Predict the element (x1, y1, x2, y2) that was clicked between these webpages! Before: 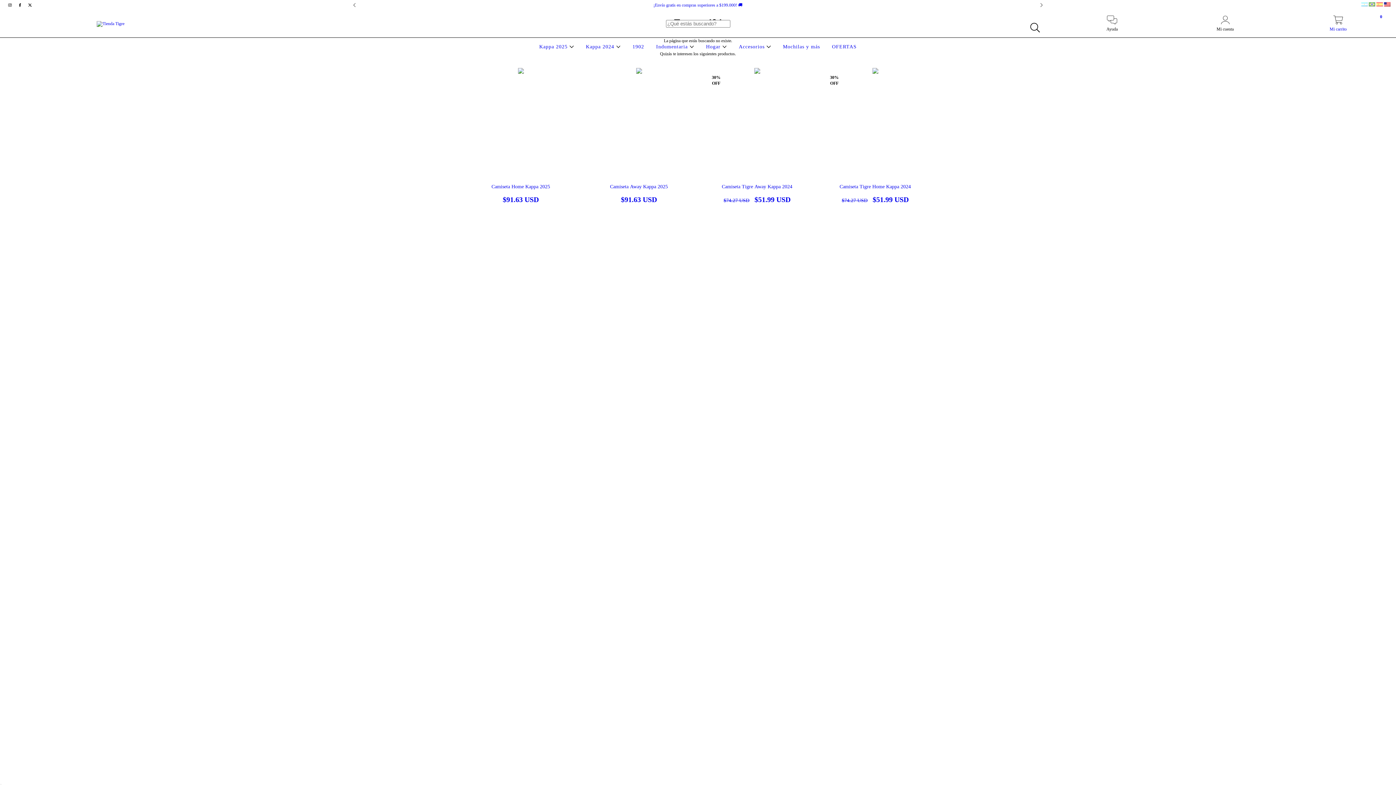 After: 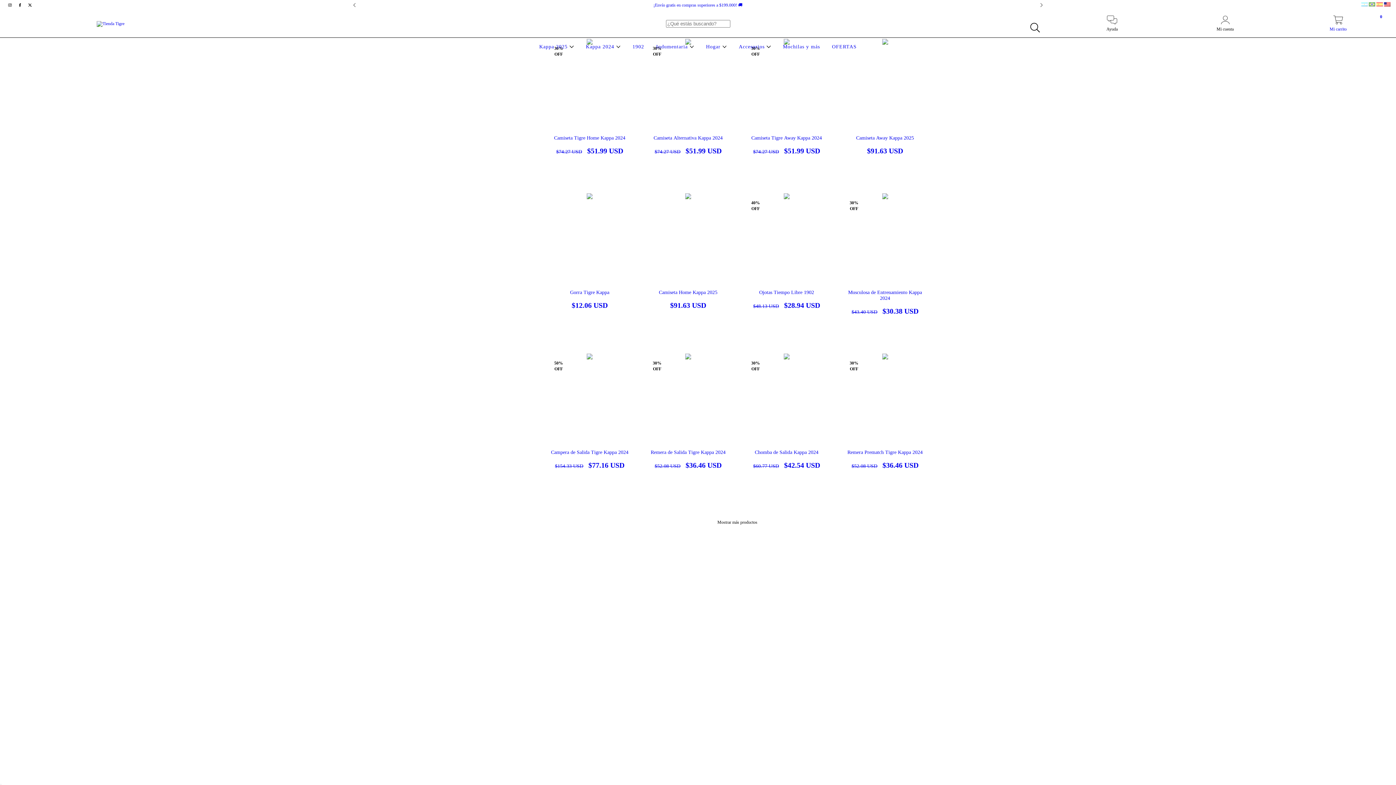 Action: bbox: (654, 44, 696, 49) label: Indumentaria 